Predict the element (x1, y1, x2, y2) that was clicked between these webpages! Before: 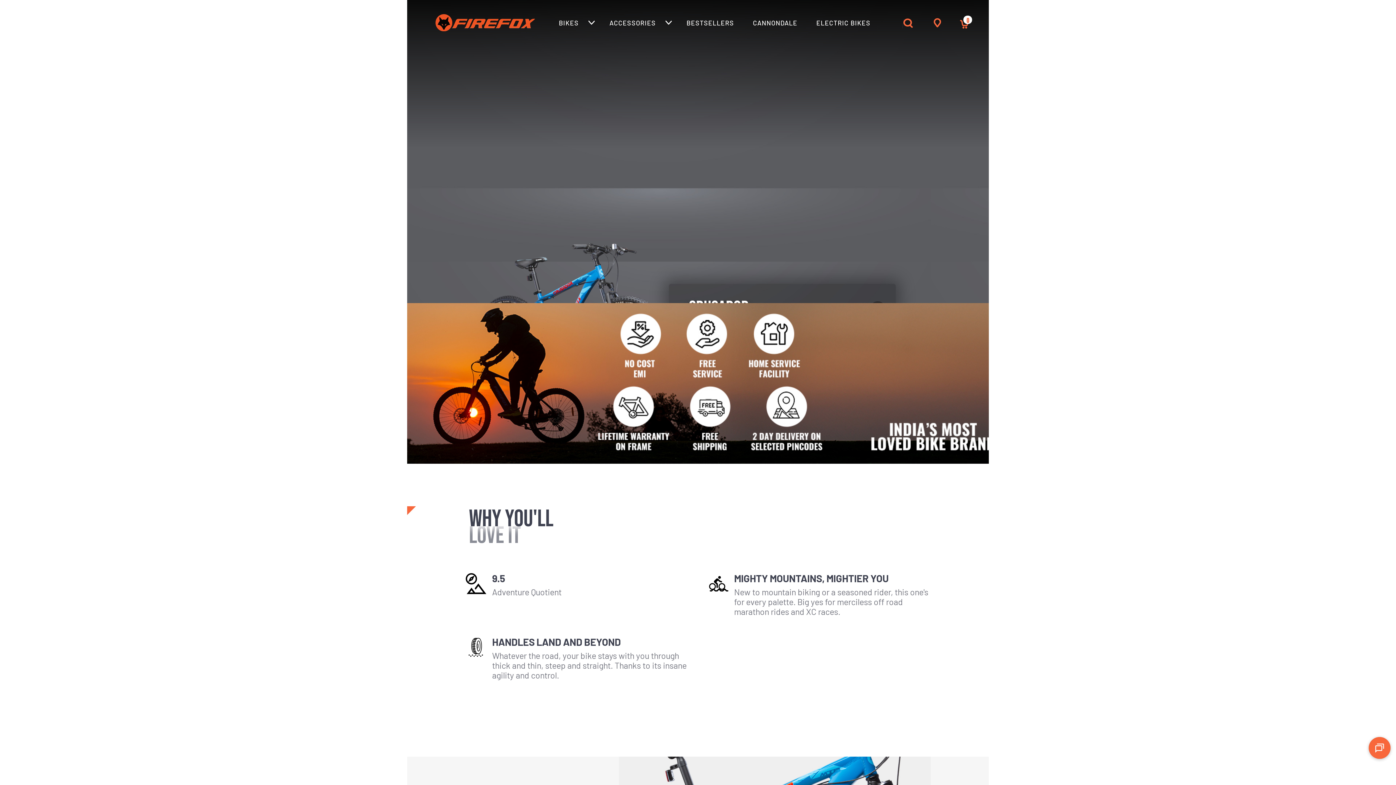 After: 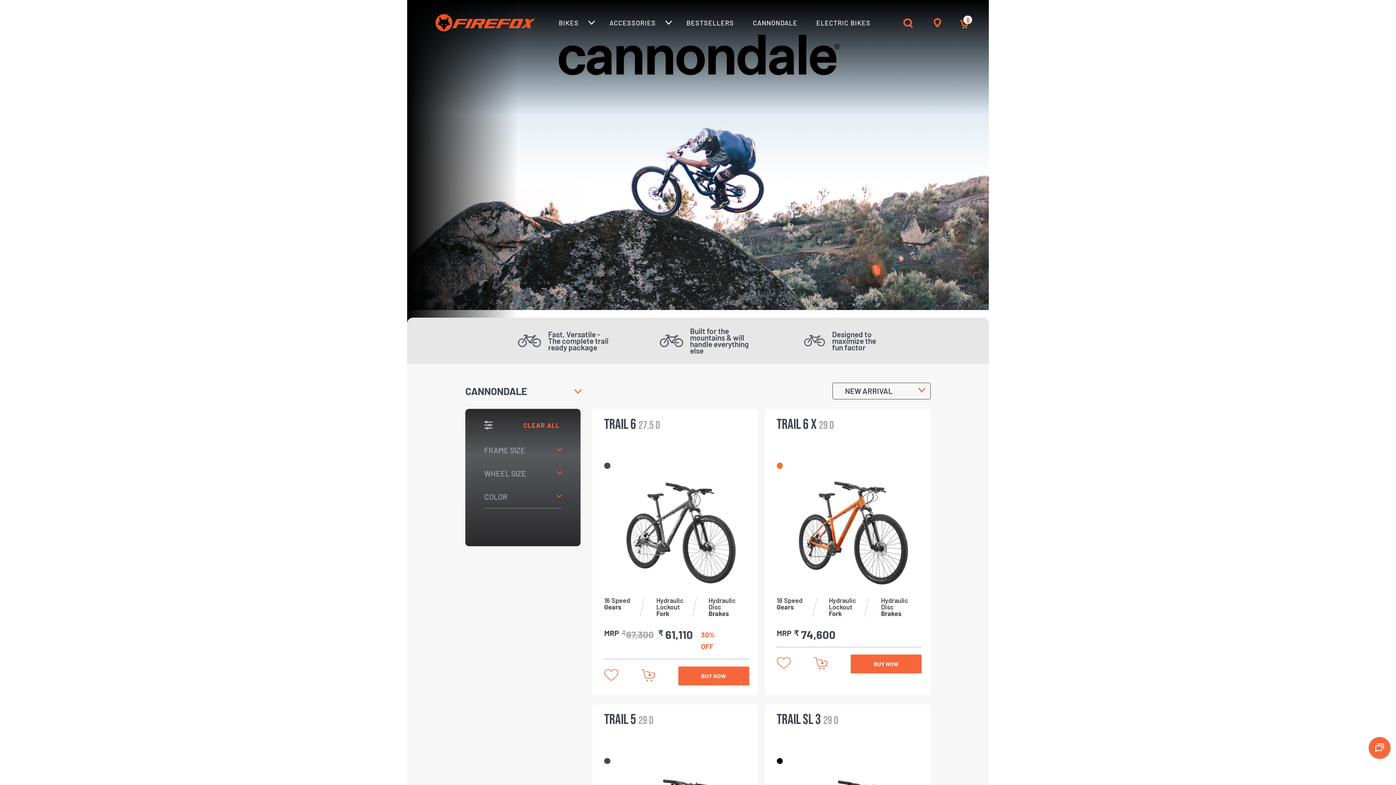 Action: bbox: (753, 18, 816, 36) label: CANNONDALE